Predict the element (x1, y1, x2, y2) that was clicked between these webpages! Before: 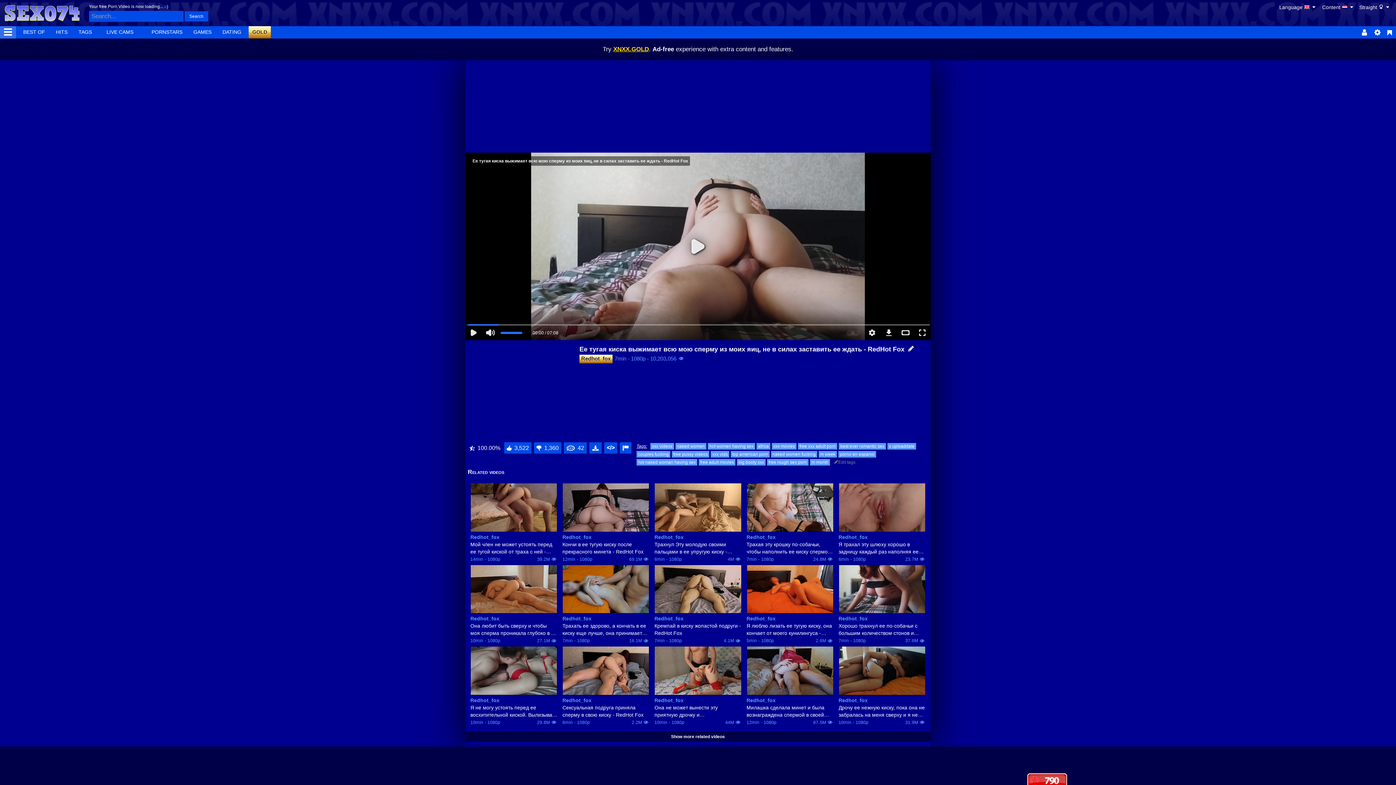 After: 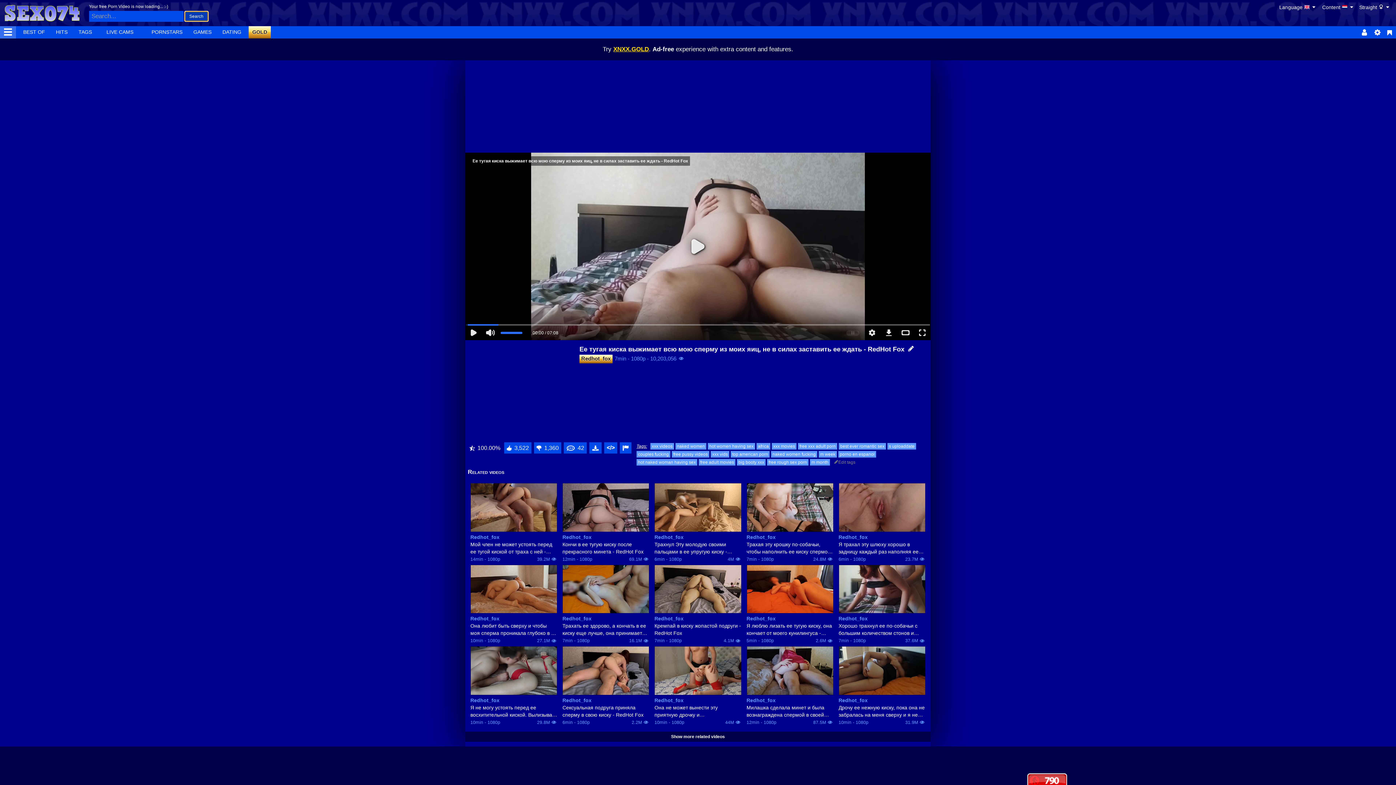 Action: bbox: (184, 11, 208, 21) label: Search